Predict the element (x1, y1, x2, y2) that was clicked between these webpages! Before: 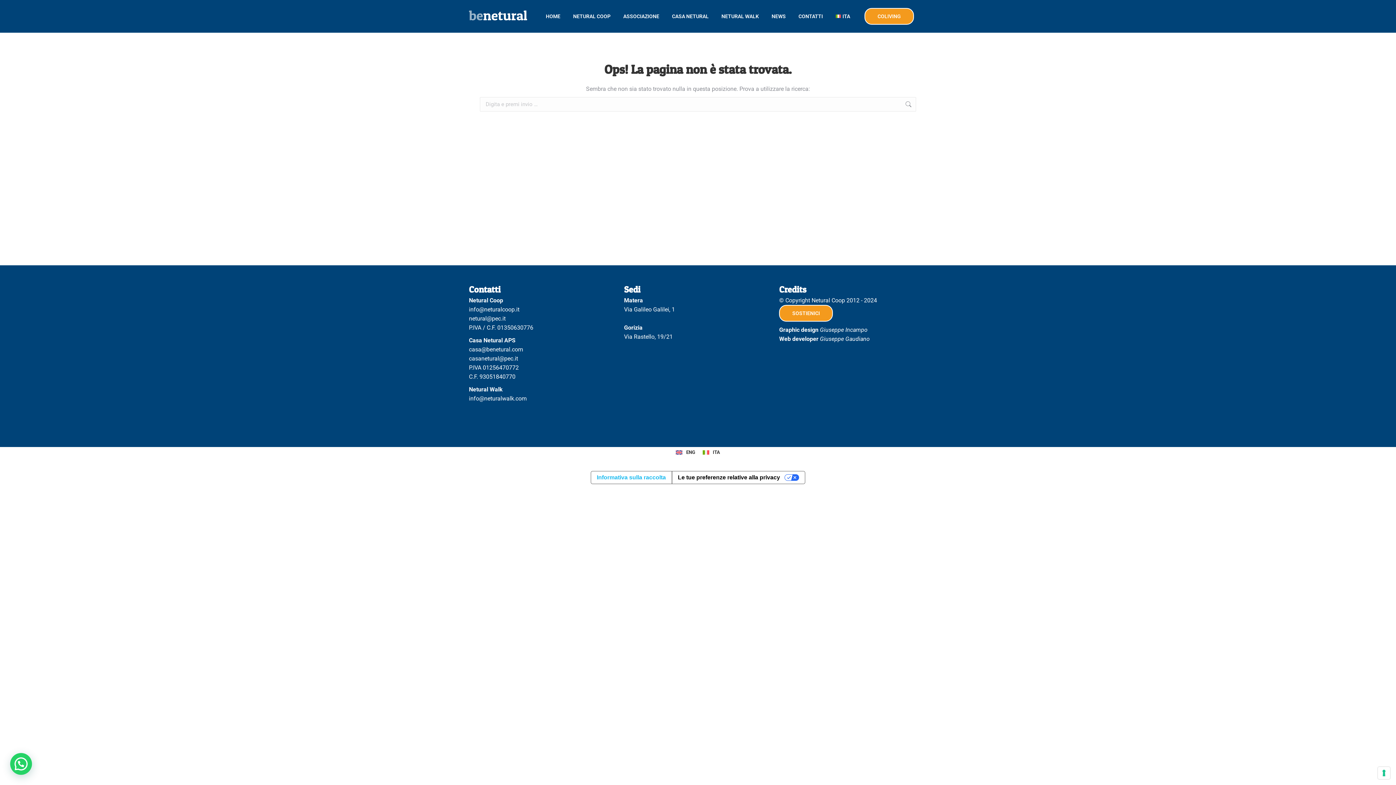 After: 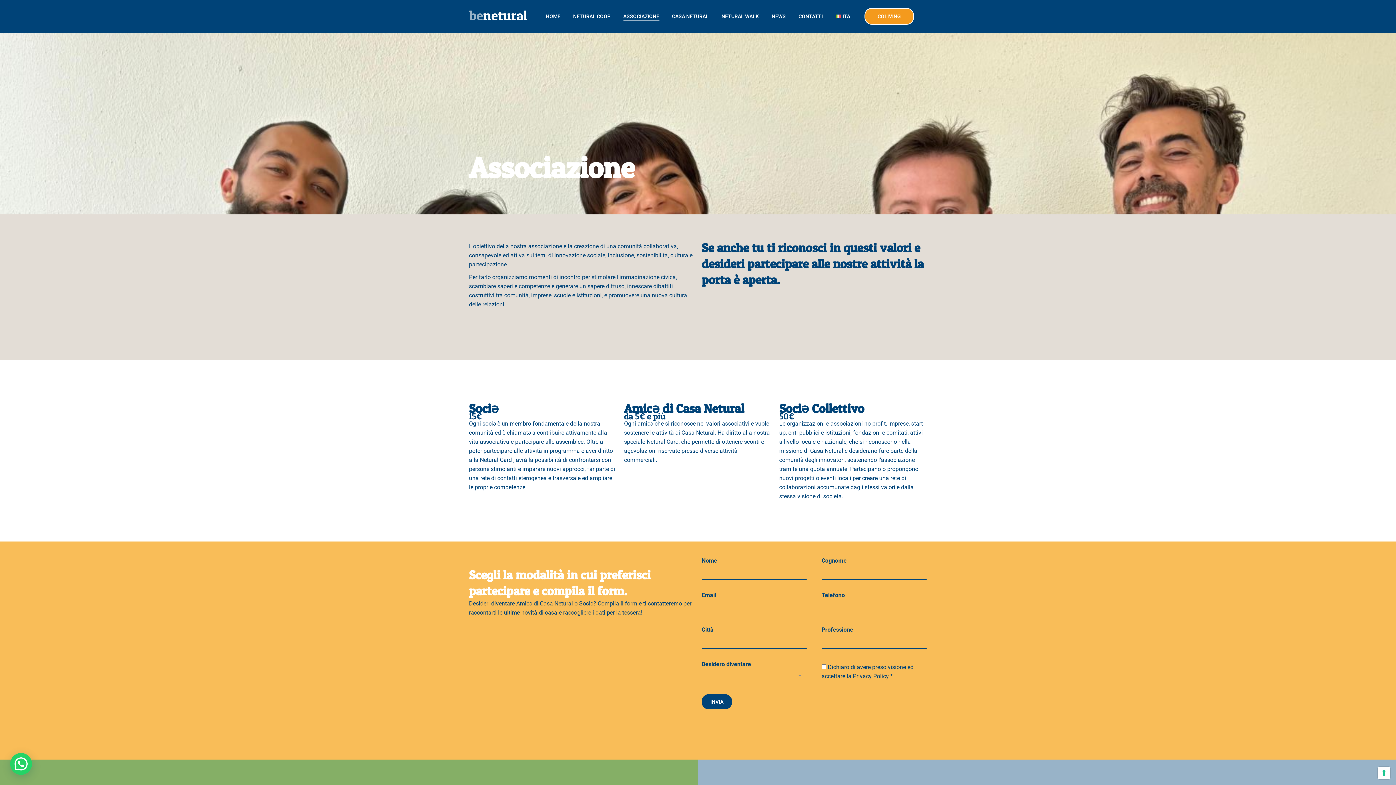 Action: bbox: (623, 11, 659, 20) label: ASSOCIAZIONE